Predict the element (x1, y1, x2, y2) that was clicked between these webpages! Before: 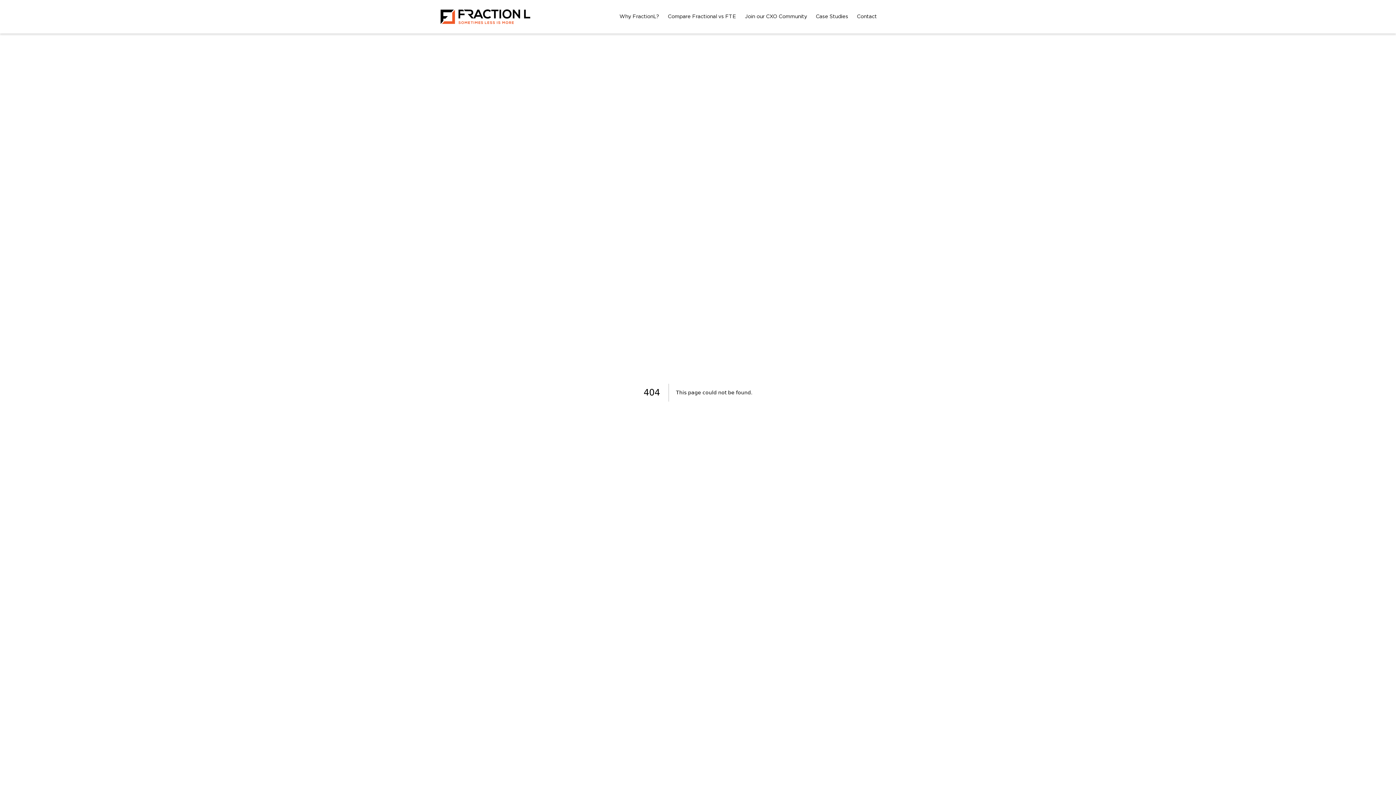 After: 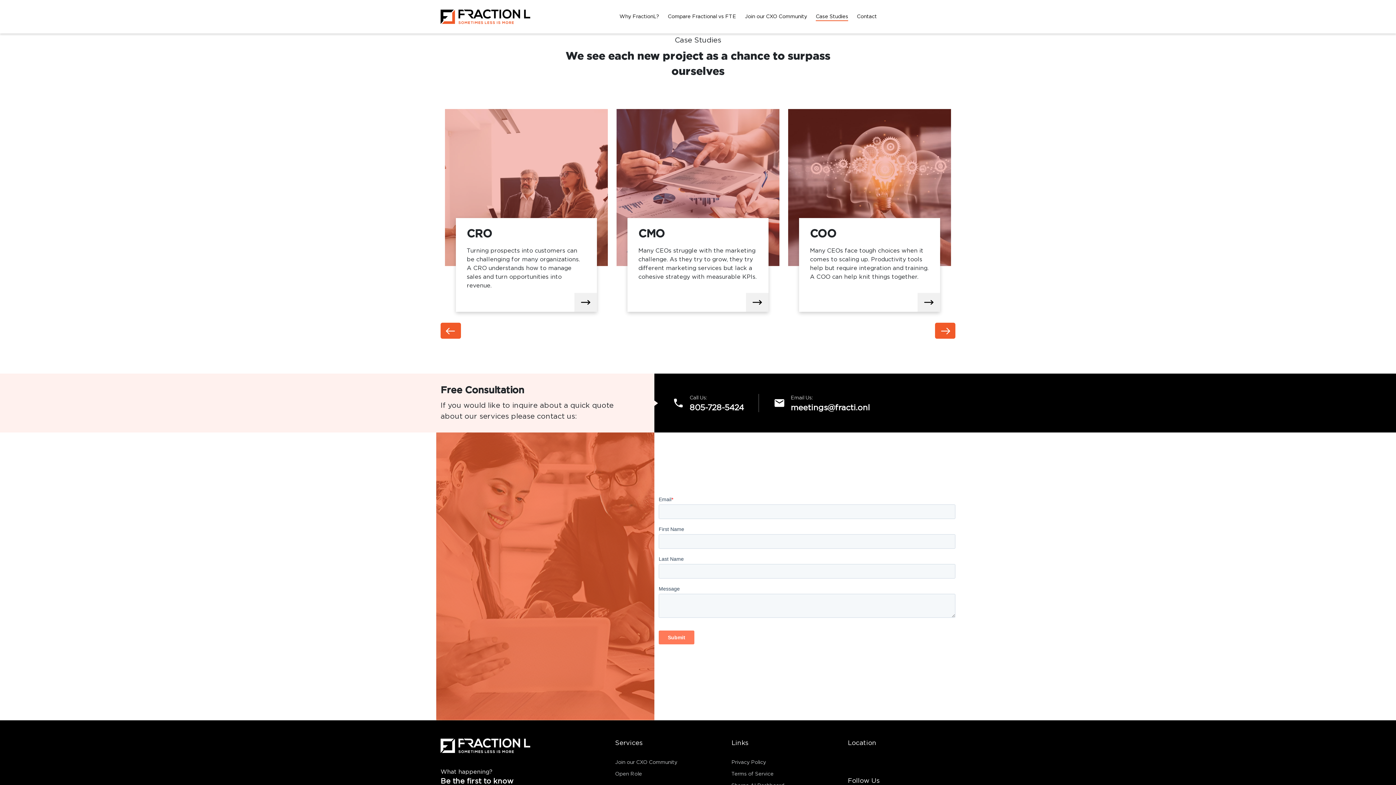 Action: label: Case Studies bbox: (816, 12, 848, 21)